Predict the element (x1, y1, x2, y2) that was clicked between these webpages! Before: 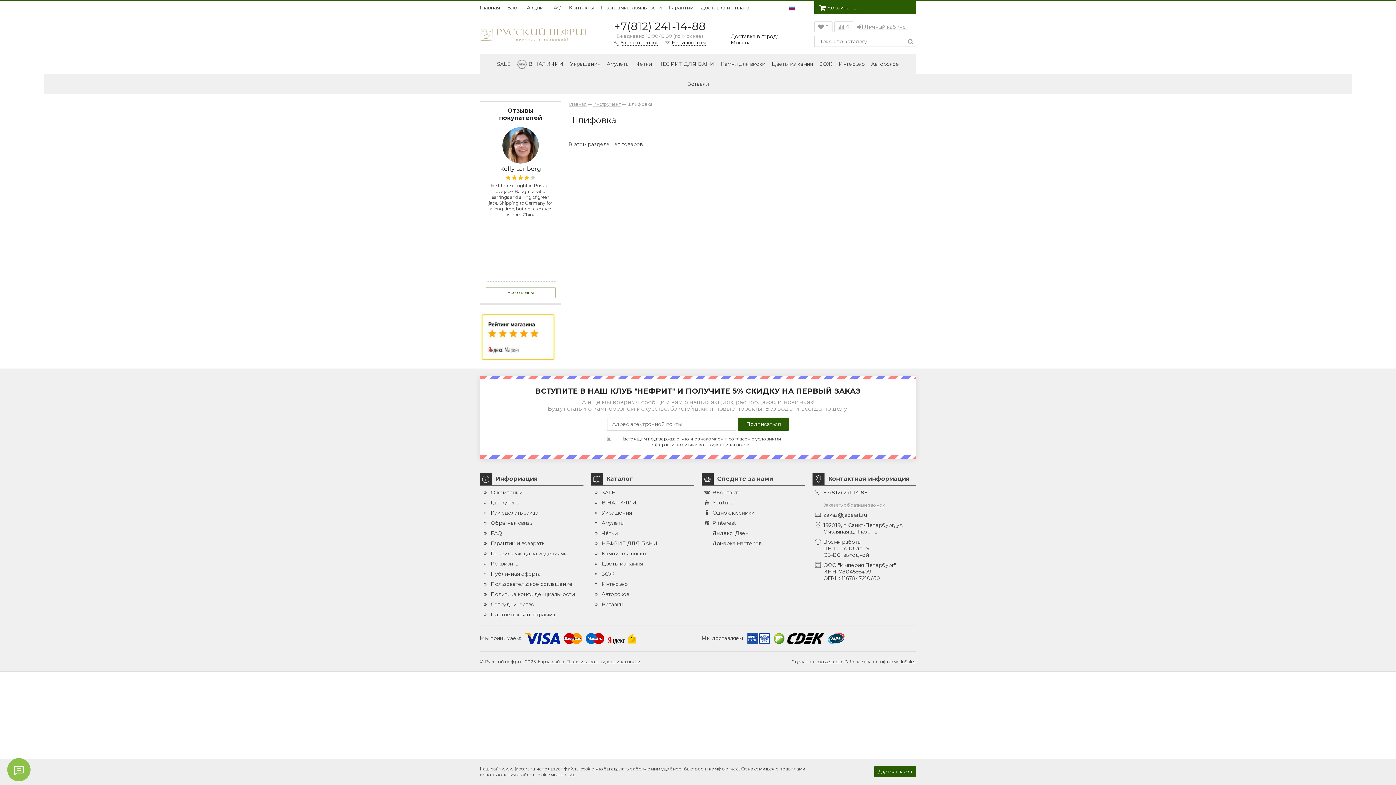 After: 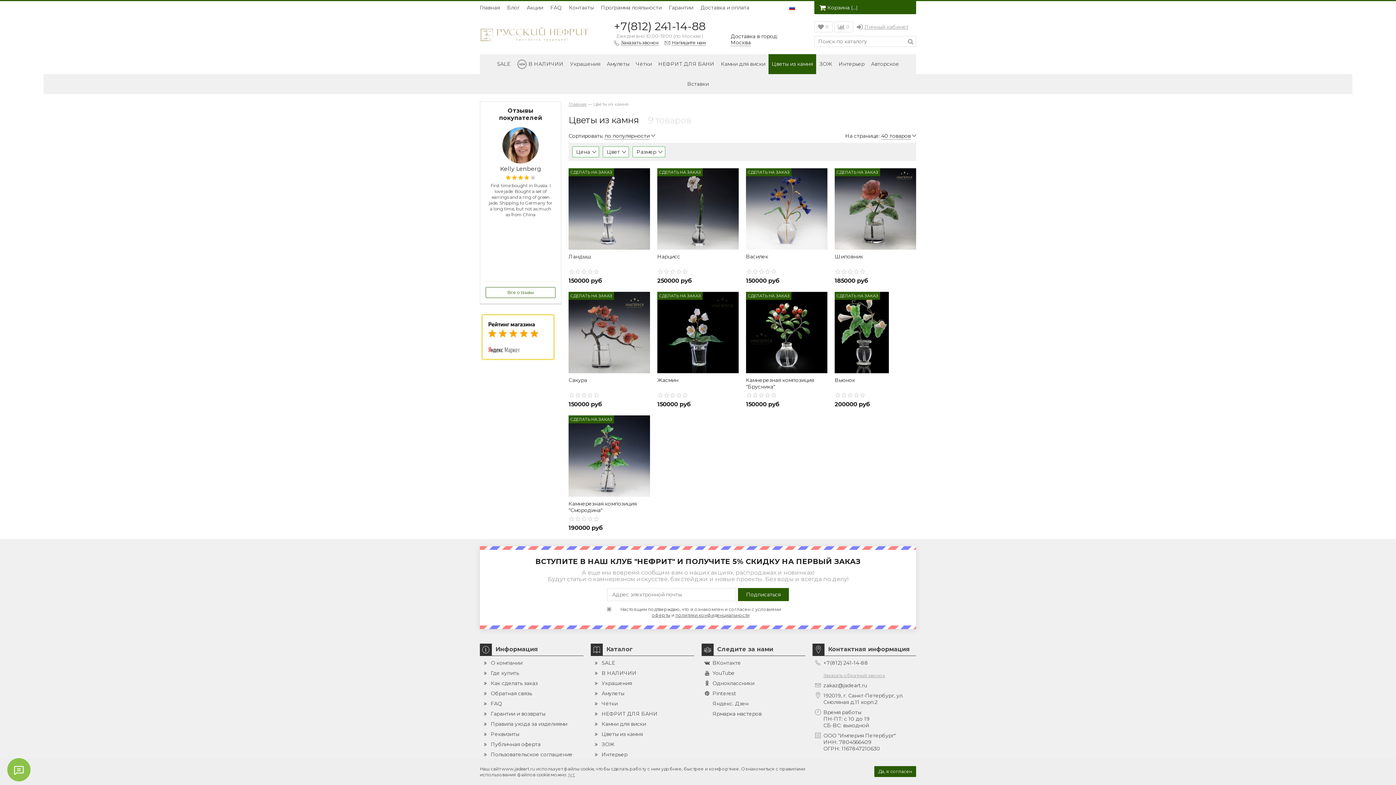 Action: label: Цветы из камня bbox: (601, 560, 642, 567)